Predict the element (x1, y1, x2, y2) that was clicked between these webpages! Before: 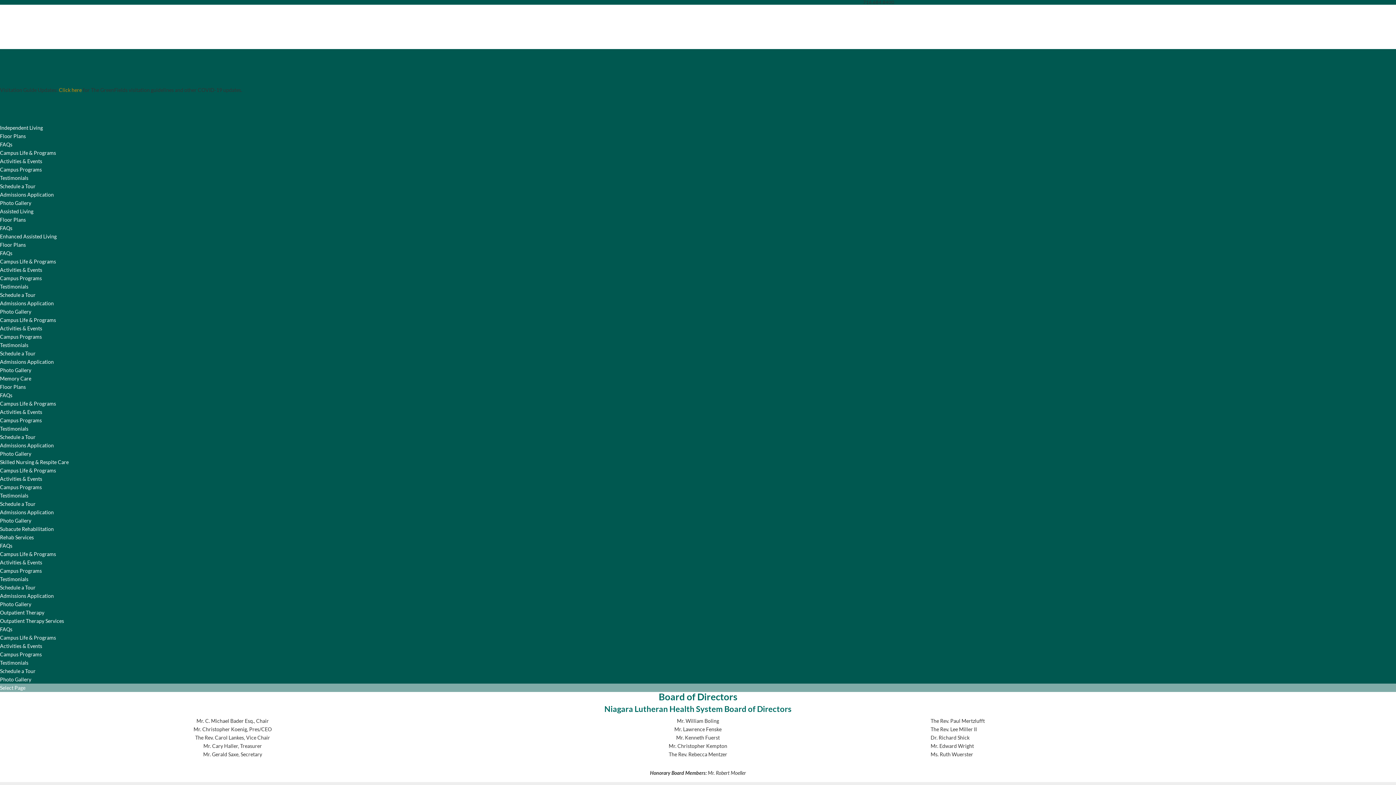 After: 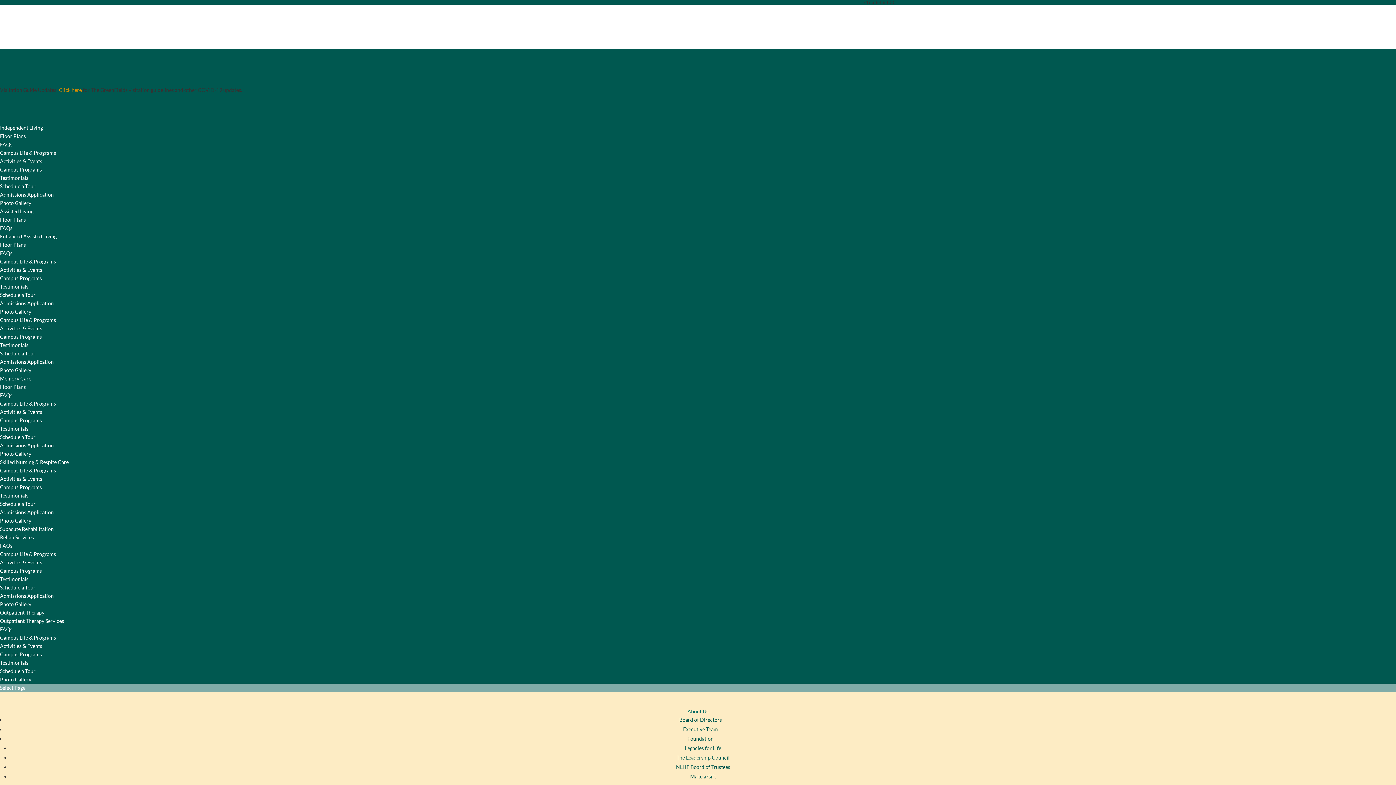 Action: bbox: (58, 86, 81, 93) label: Click here